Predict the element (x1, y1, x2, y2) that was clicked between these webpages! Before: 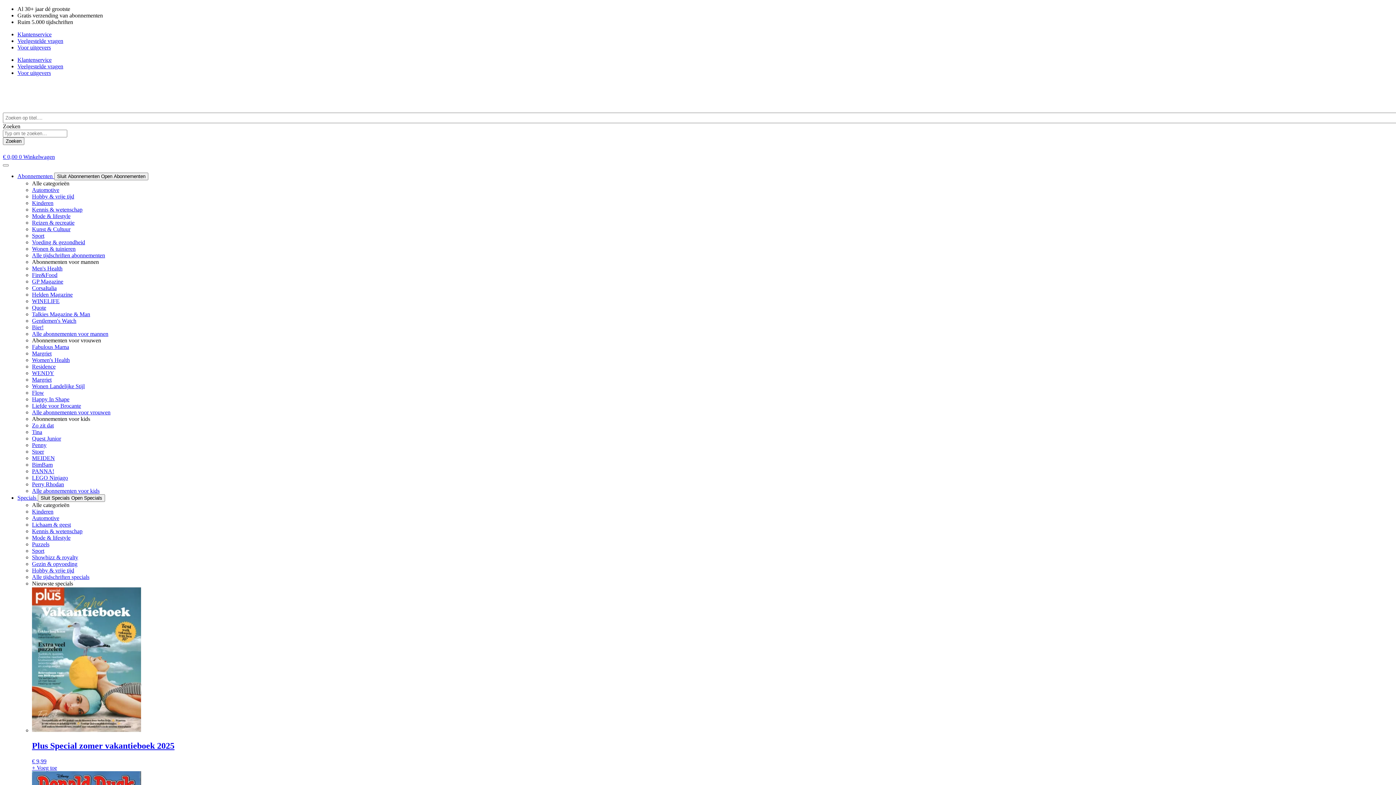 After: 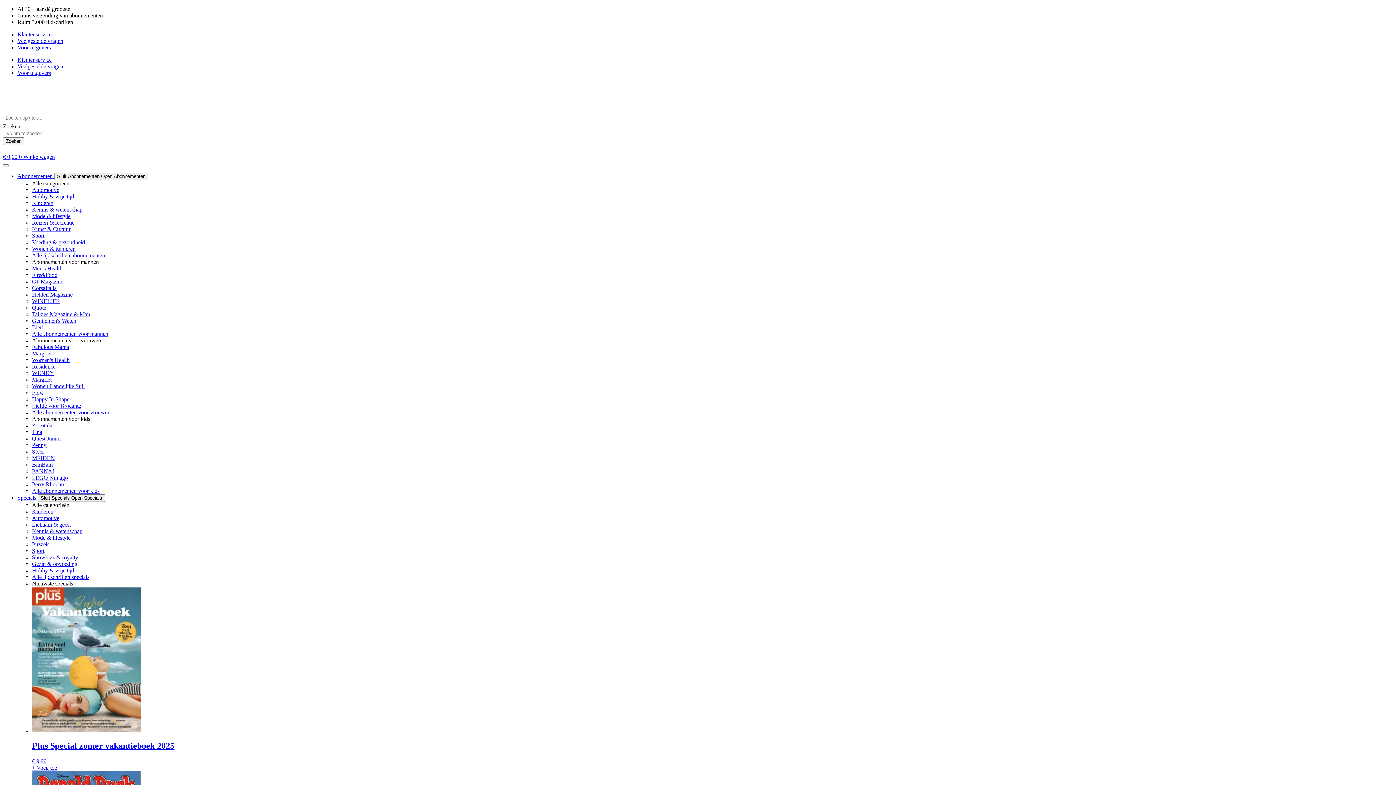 Action: label: Veelgestelde vragen bbox: (17, 63, 63, 69)